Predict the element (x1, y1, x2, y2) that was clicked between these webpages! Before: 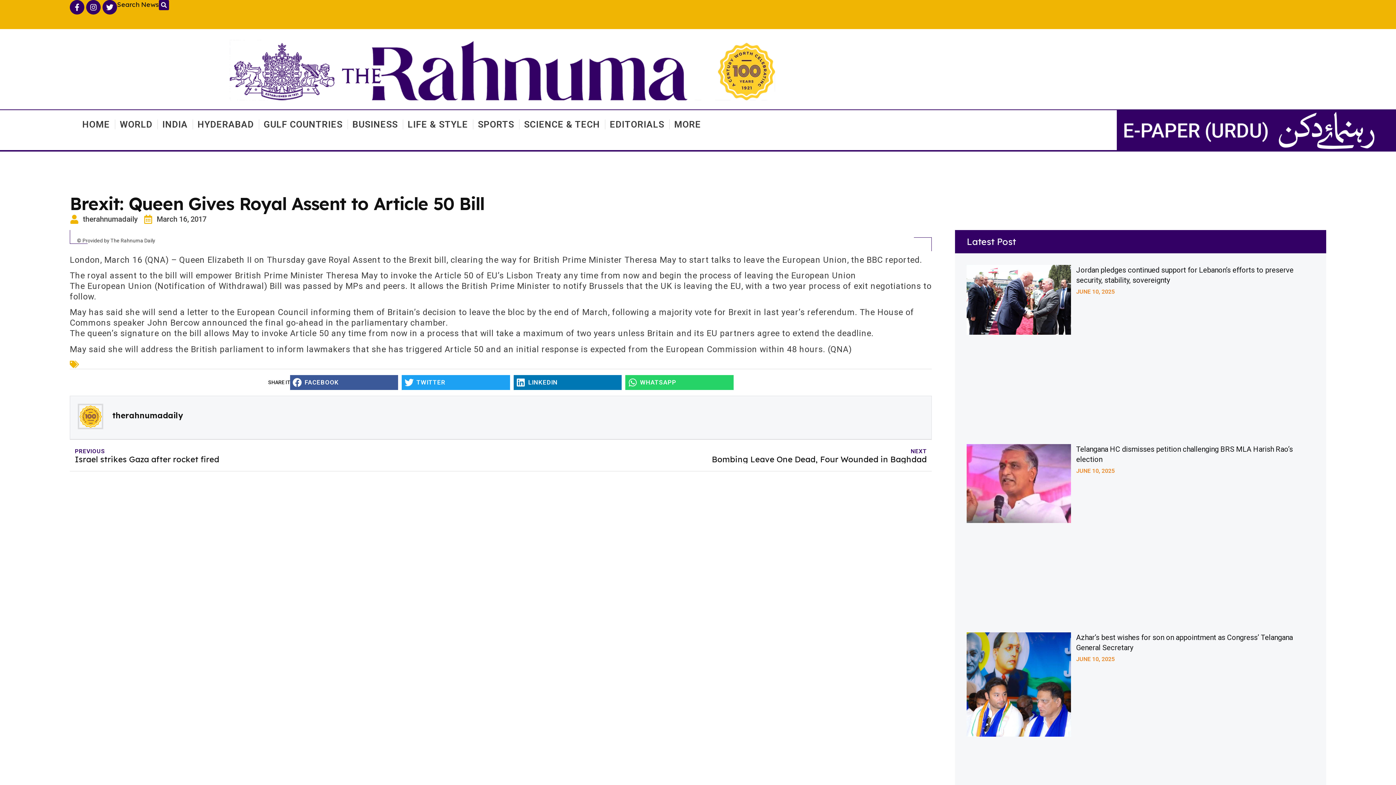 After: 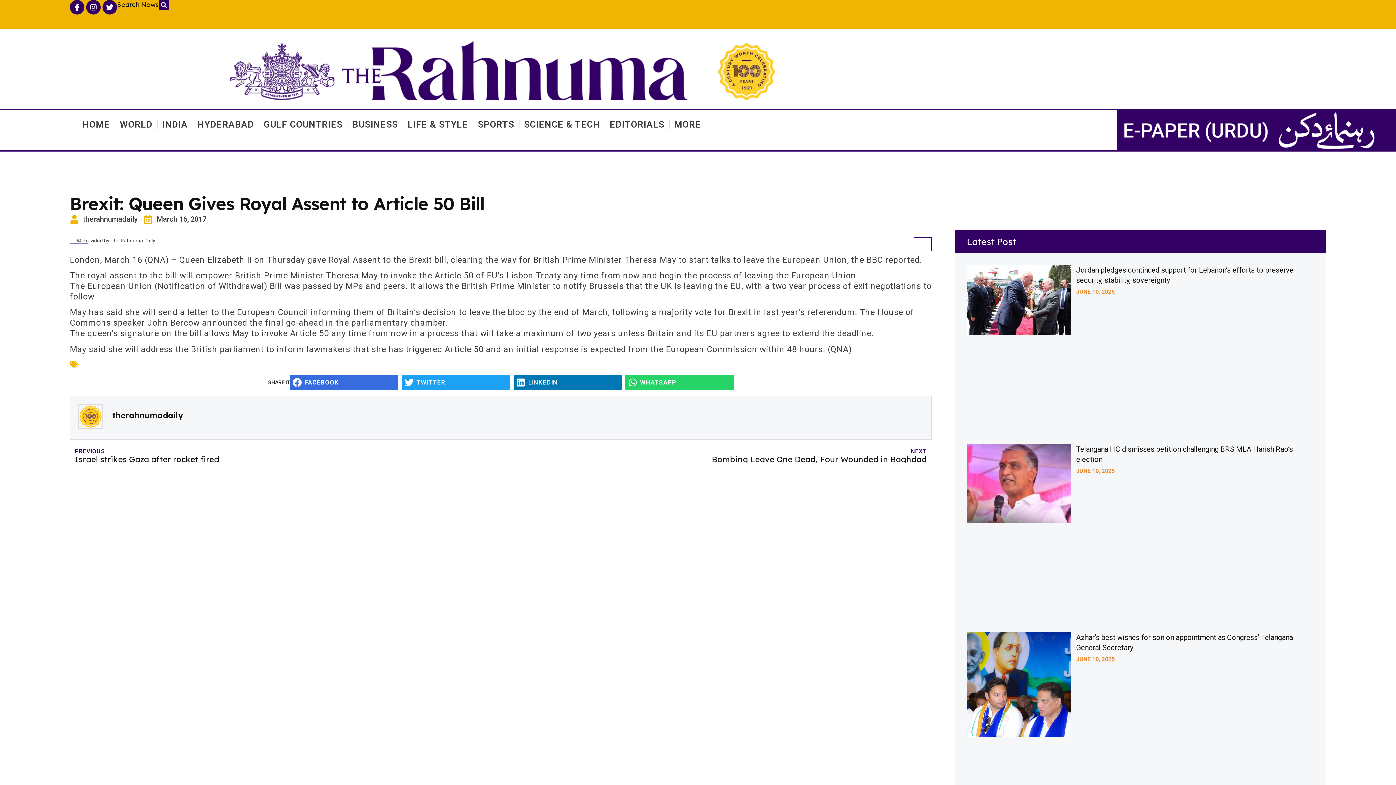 Action: label: Share on facebook bbox: (290, 375, 398, 390)